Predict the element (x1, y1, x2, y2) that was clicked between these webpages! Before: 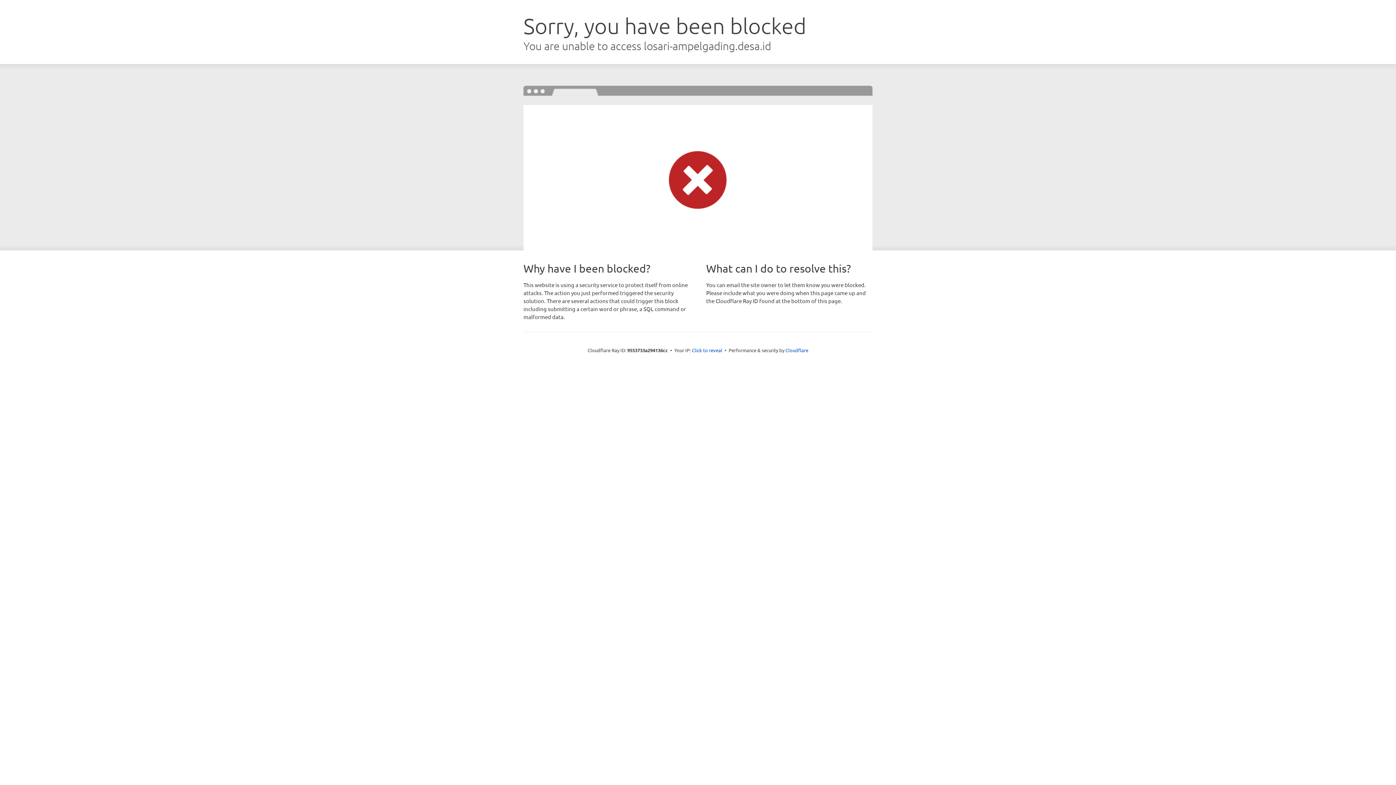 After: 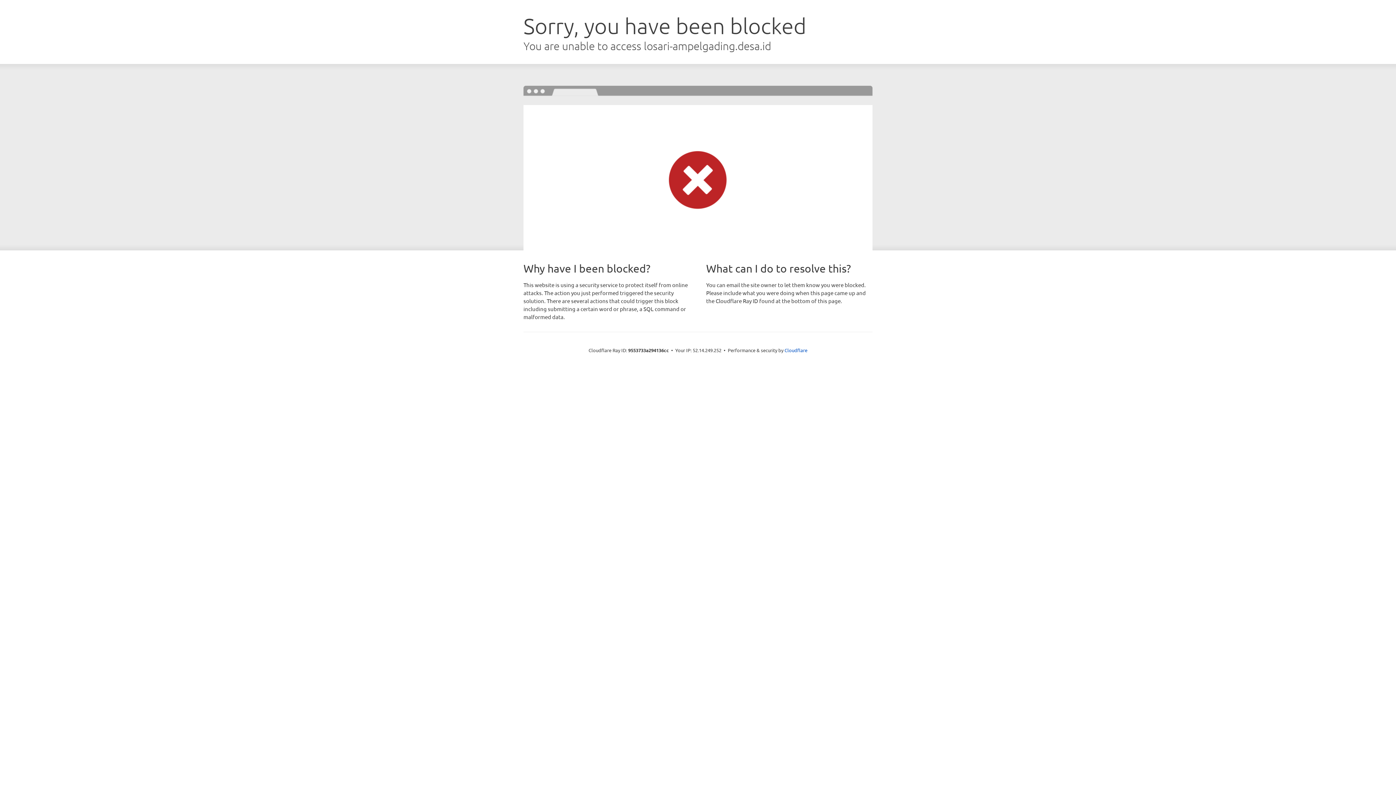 Action: label: Click to reveal bbox: (692, 346, 722, 353)